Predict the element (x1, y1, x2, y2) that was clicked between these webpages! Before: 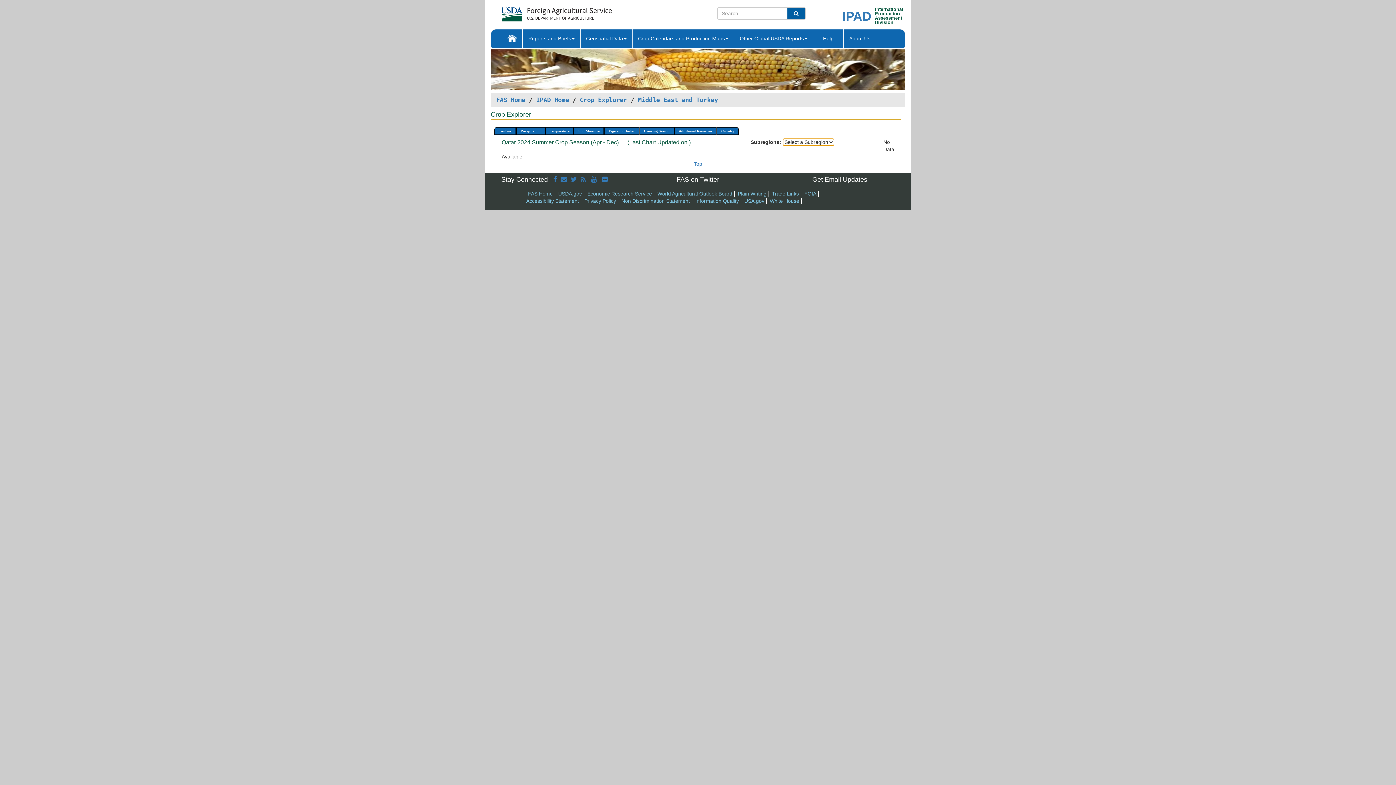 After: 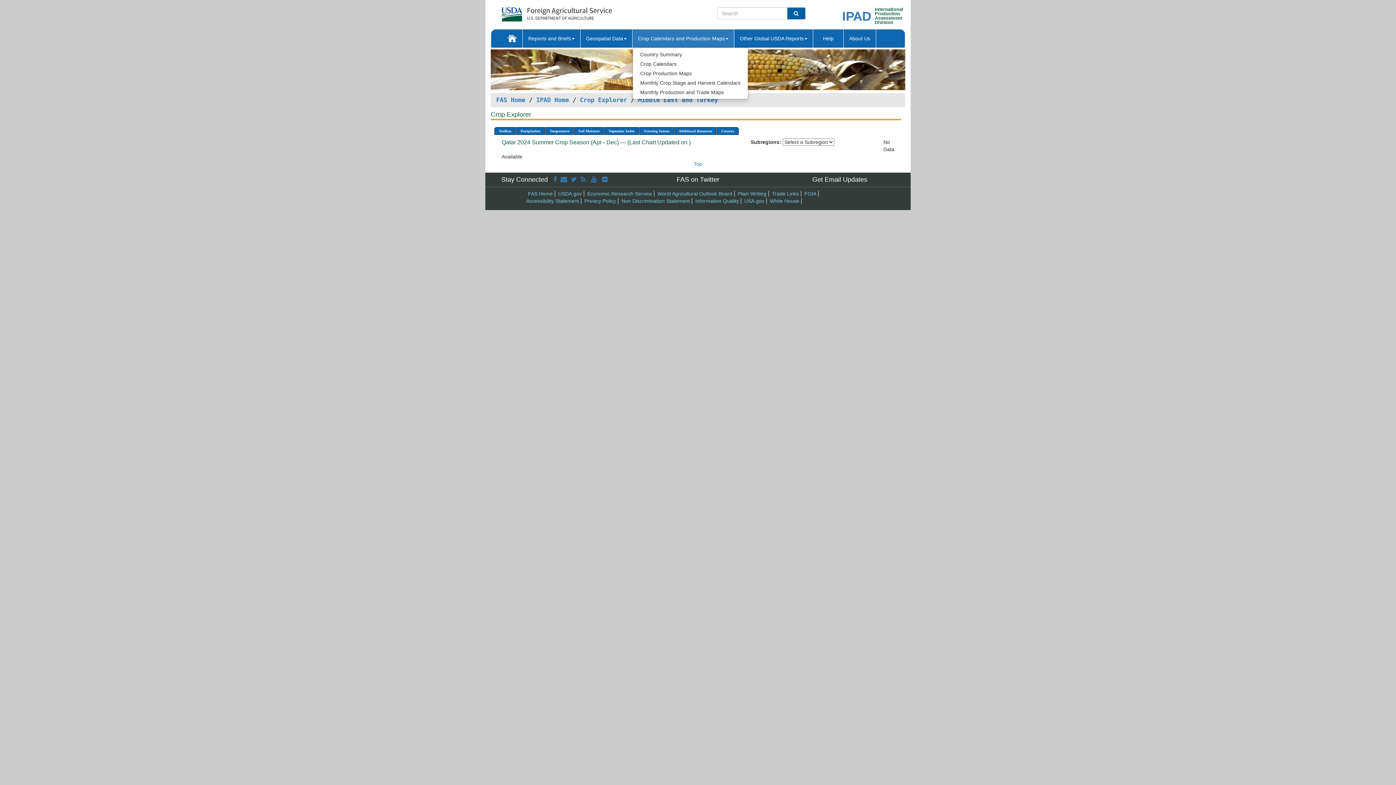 Action: label: Crop Calendars and Production Maps bbox: (632, 29, 734, 47)